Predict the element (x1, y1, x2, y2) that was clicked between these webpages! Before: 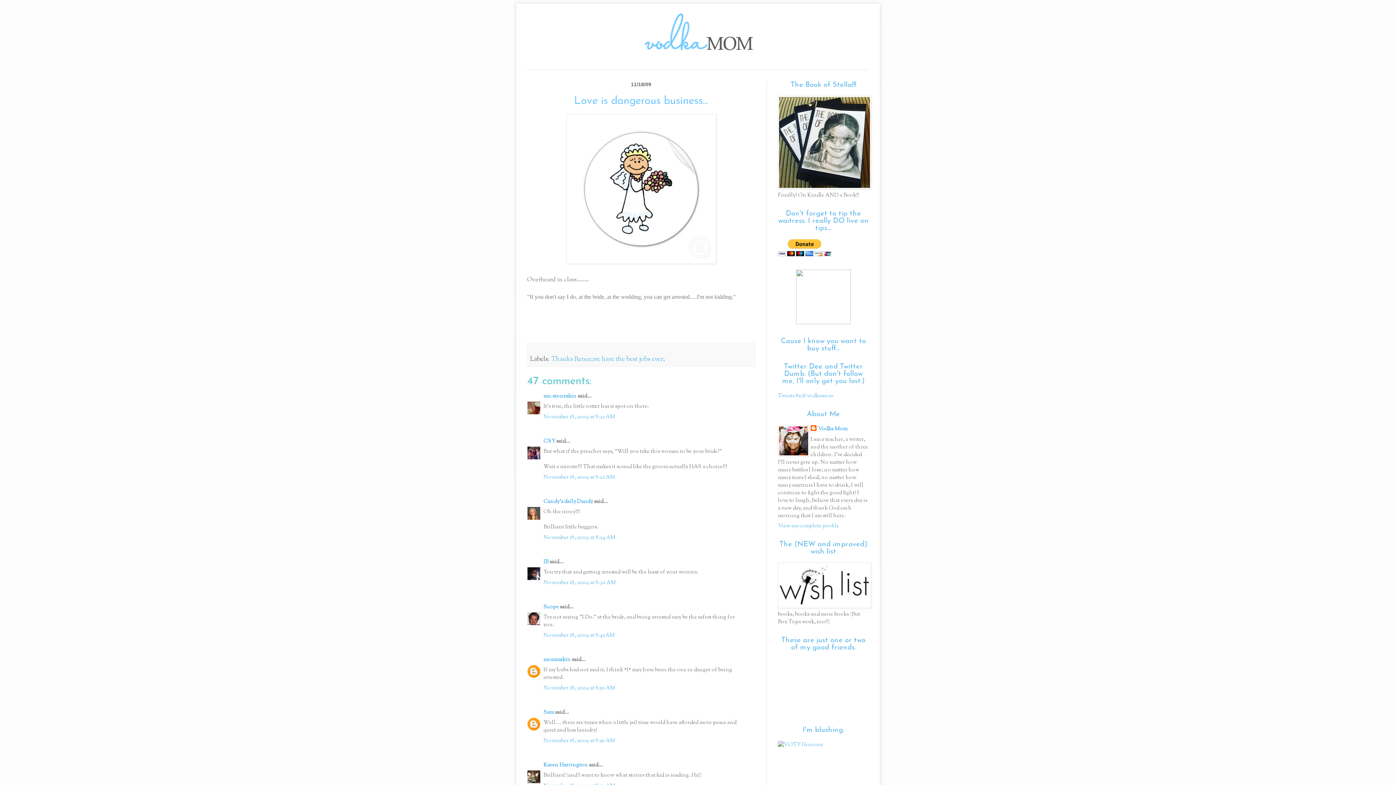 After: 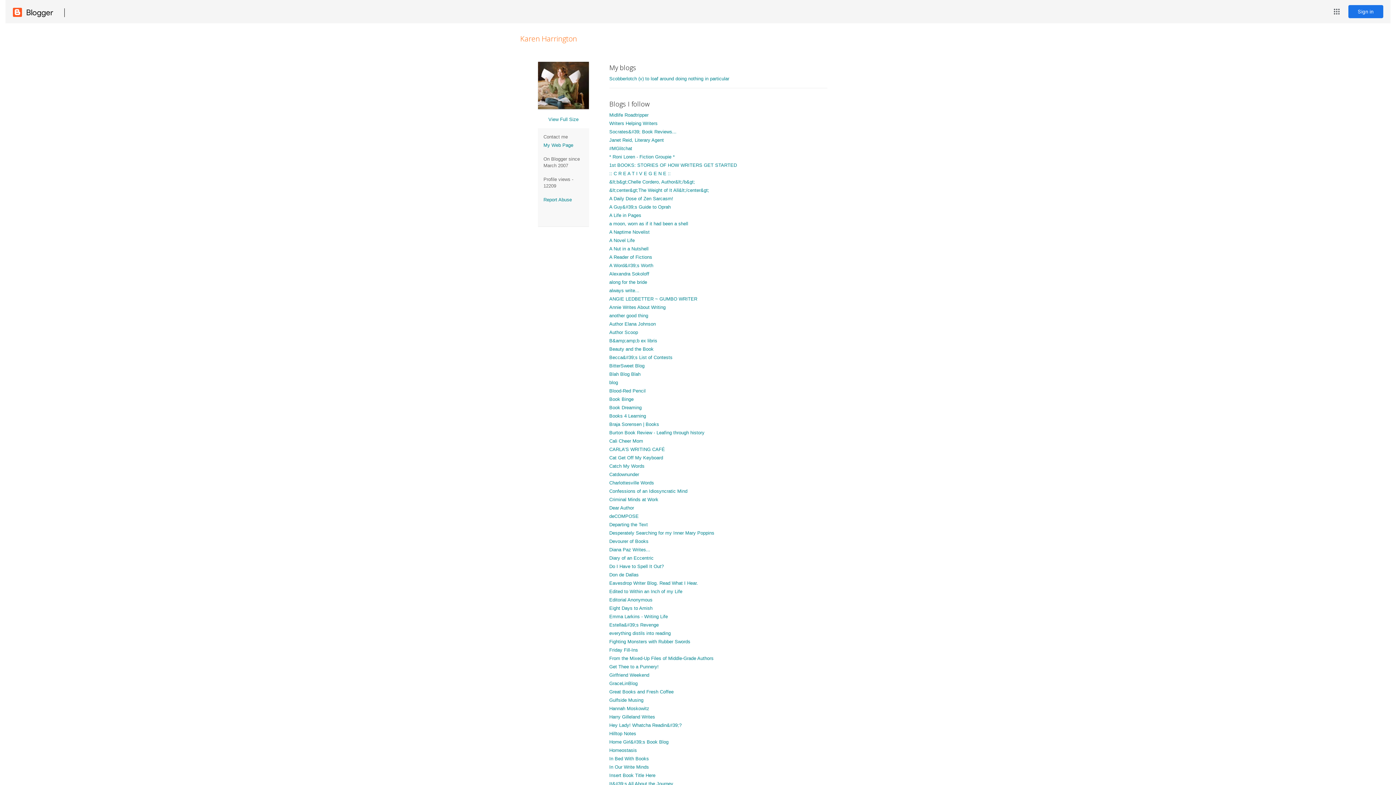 Action: bbox: (543, 761, 588, 769) label: Karen Harrington